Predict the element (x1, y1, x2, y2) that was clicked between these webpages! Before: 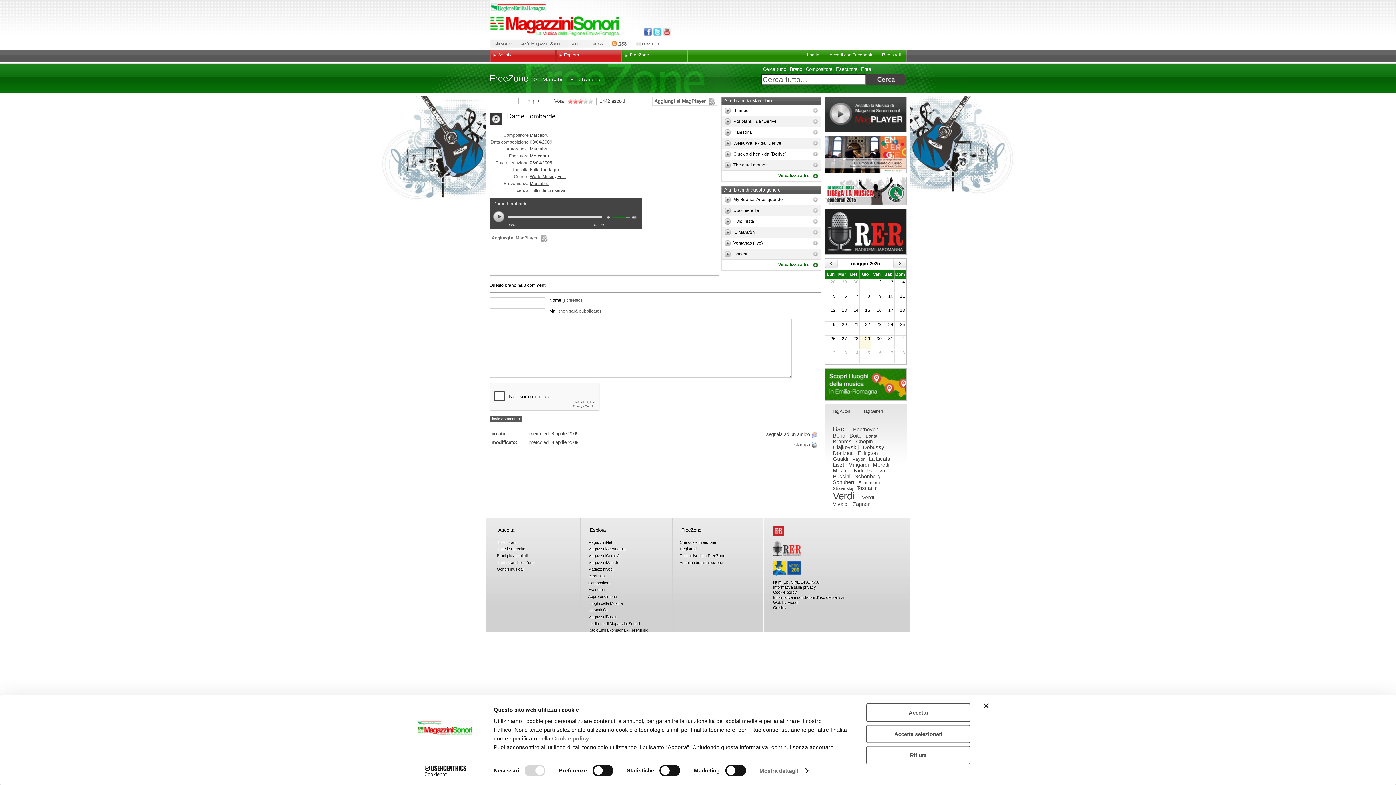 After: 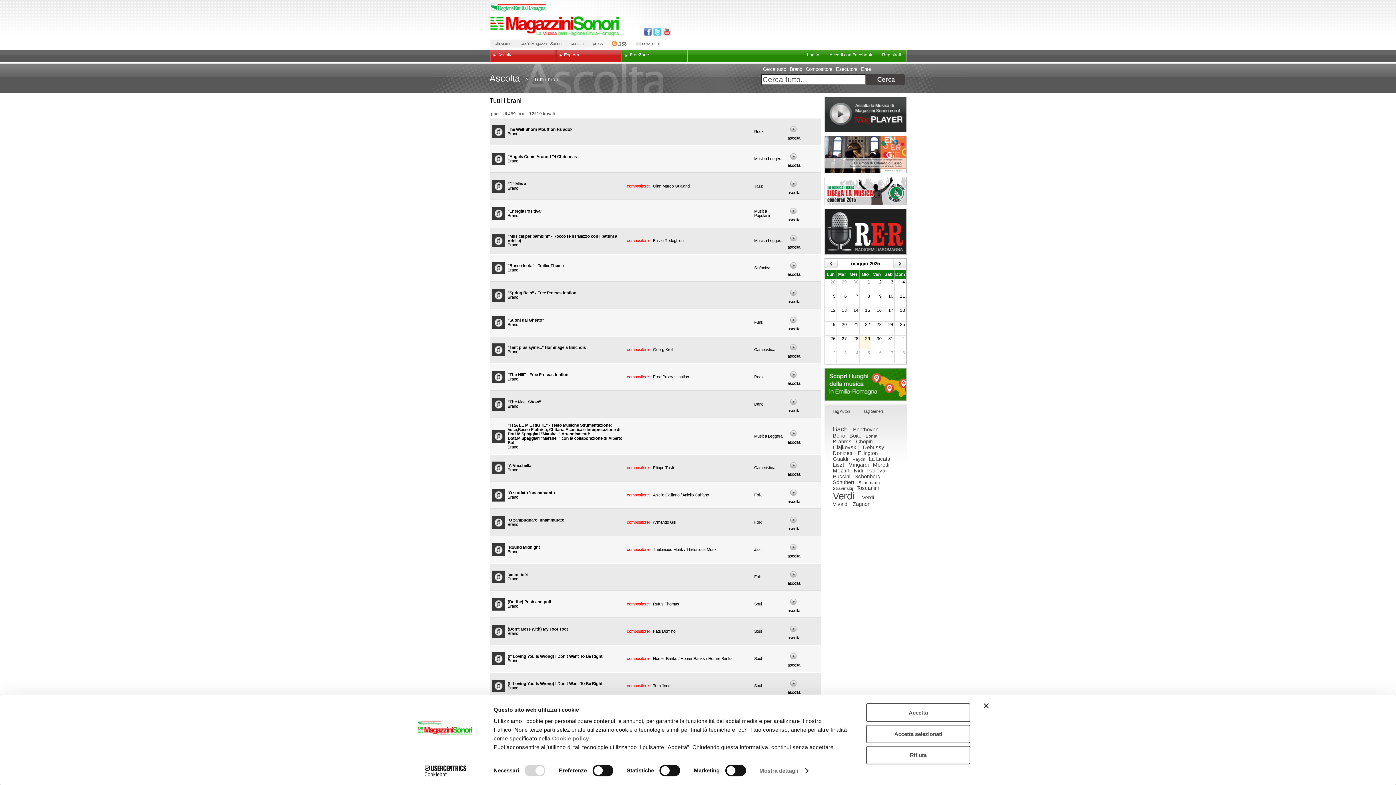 Action: label: Tutti i brani bbox: (495, 619, 517, 626)